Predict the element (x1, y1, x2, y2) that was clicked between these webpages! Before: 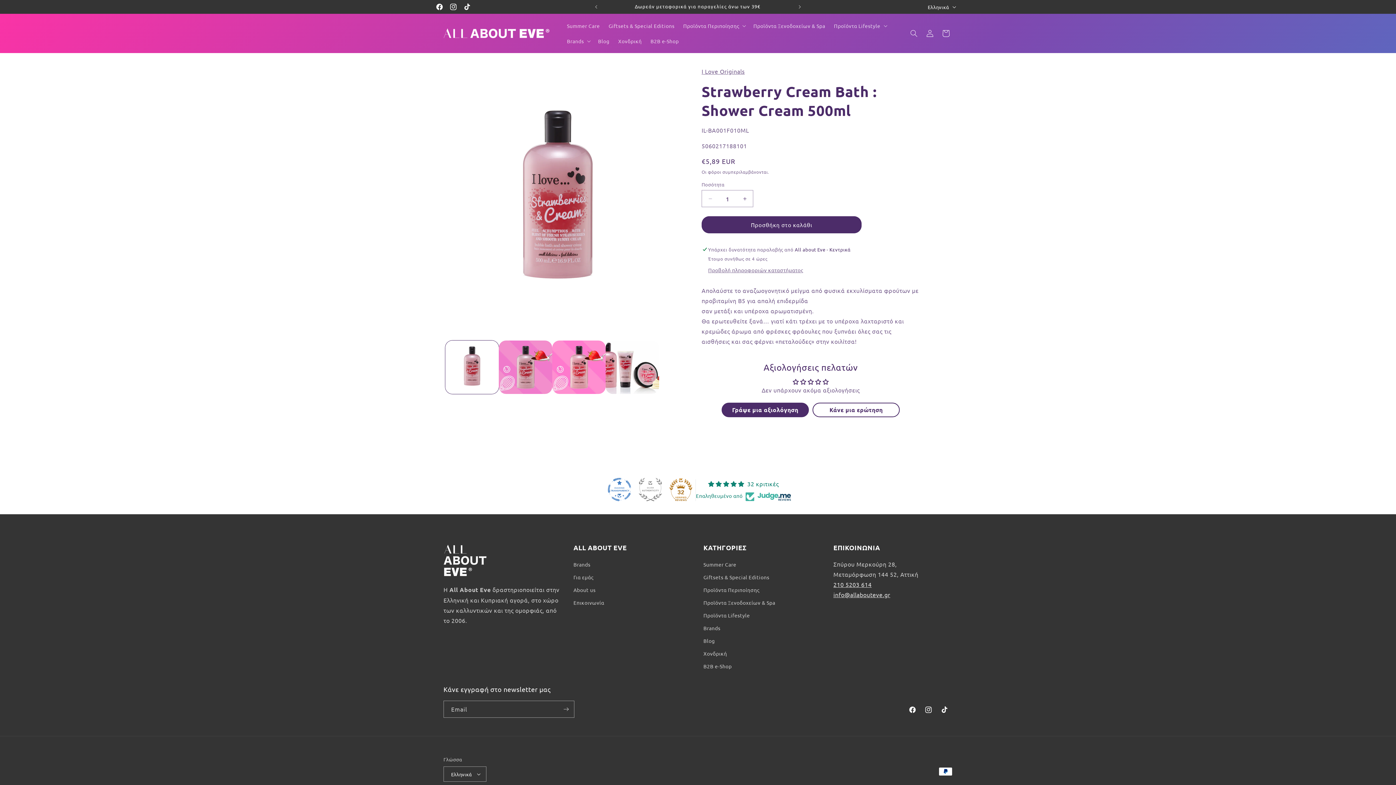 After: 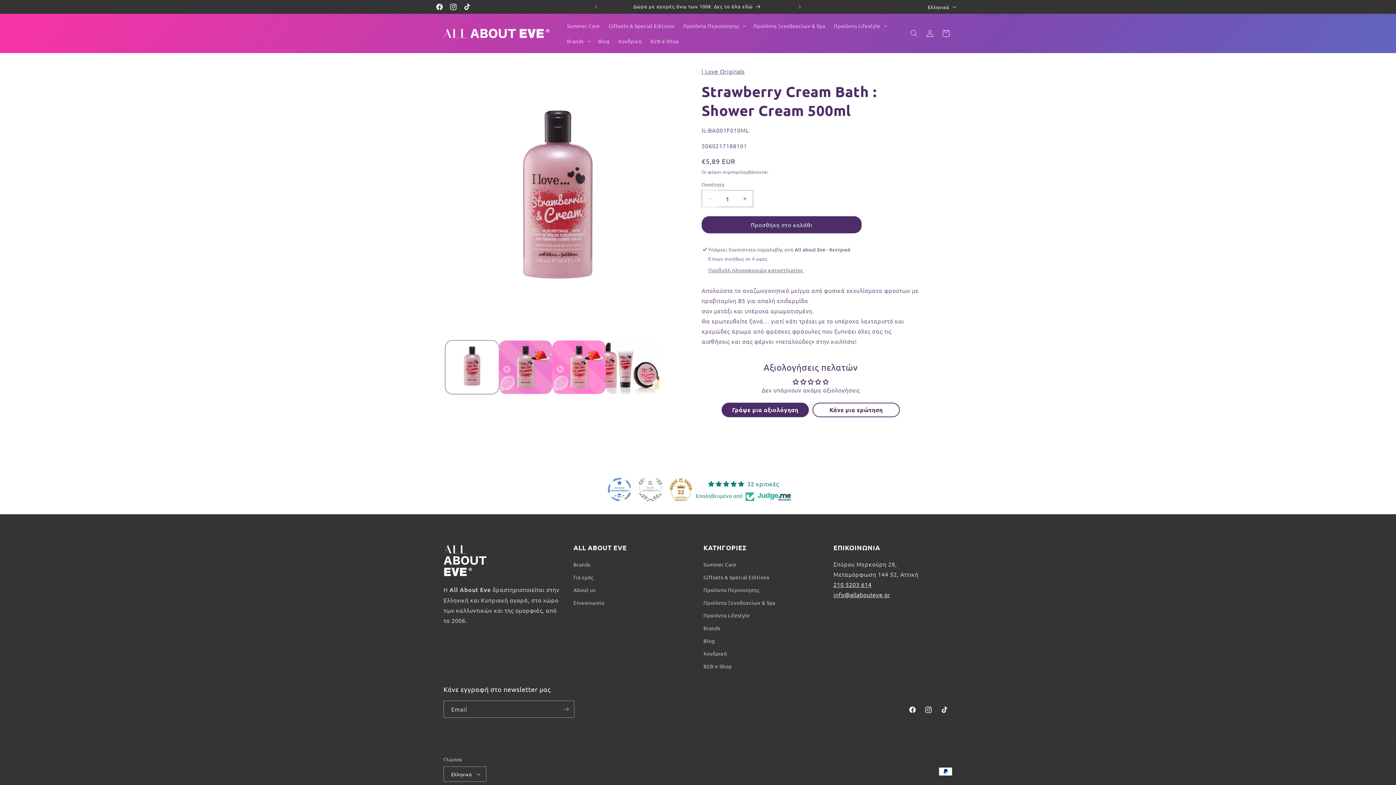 Action: label: Μείωση ποσότητας για Strawberry Cream Bath : Shower Cream 500ml bbox: (702, 190, 718, 207)